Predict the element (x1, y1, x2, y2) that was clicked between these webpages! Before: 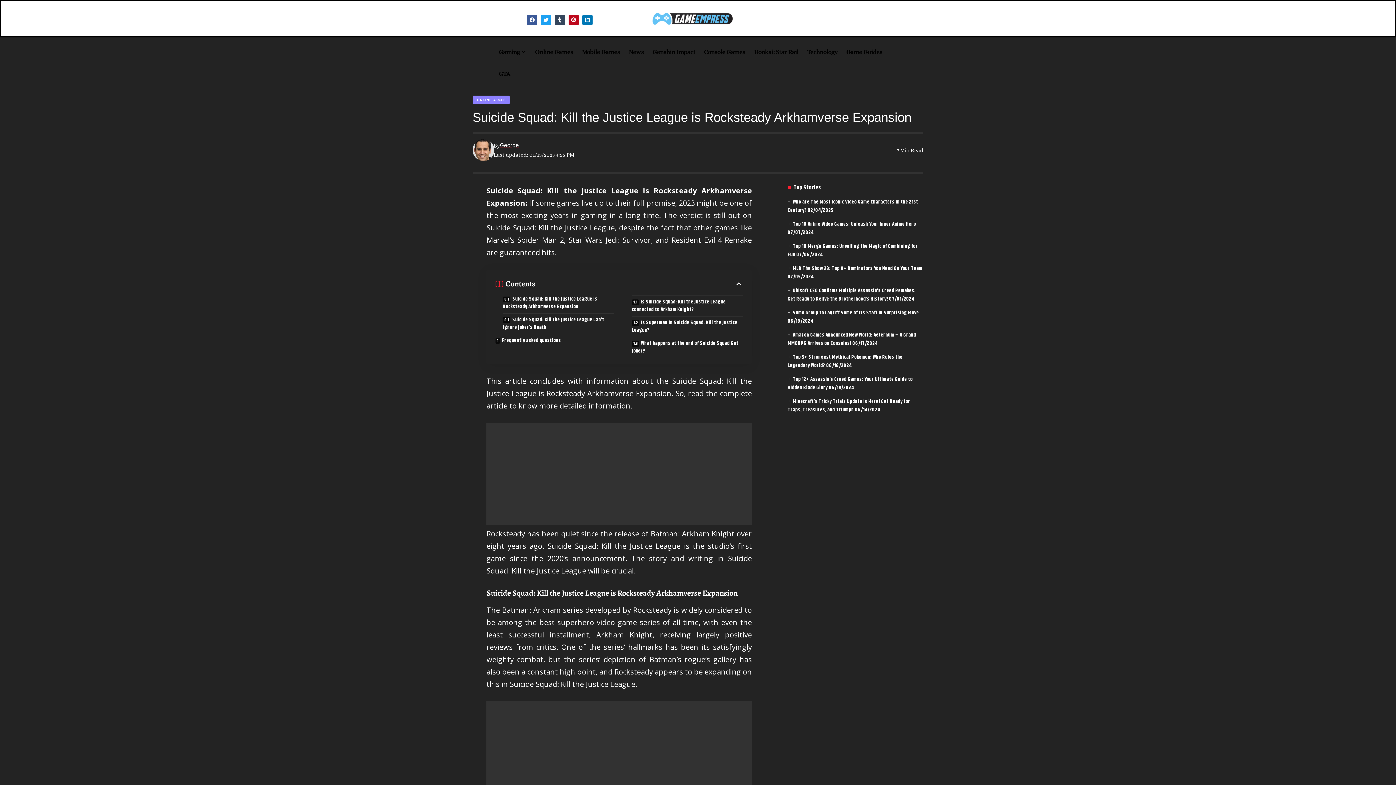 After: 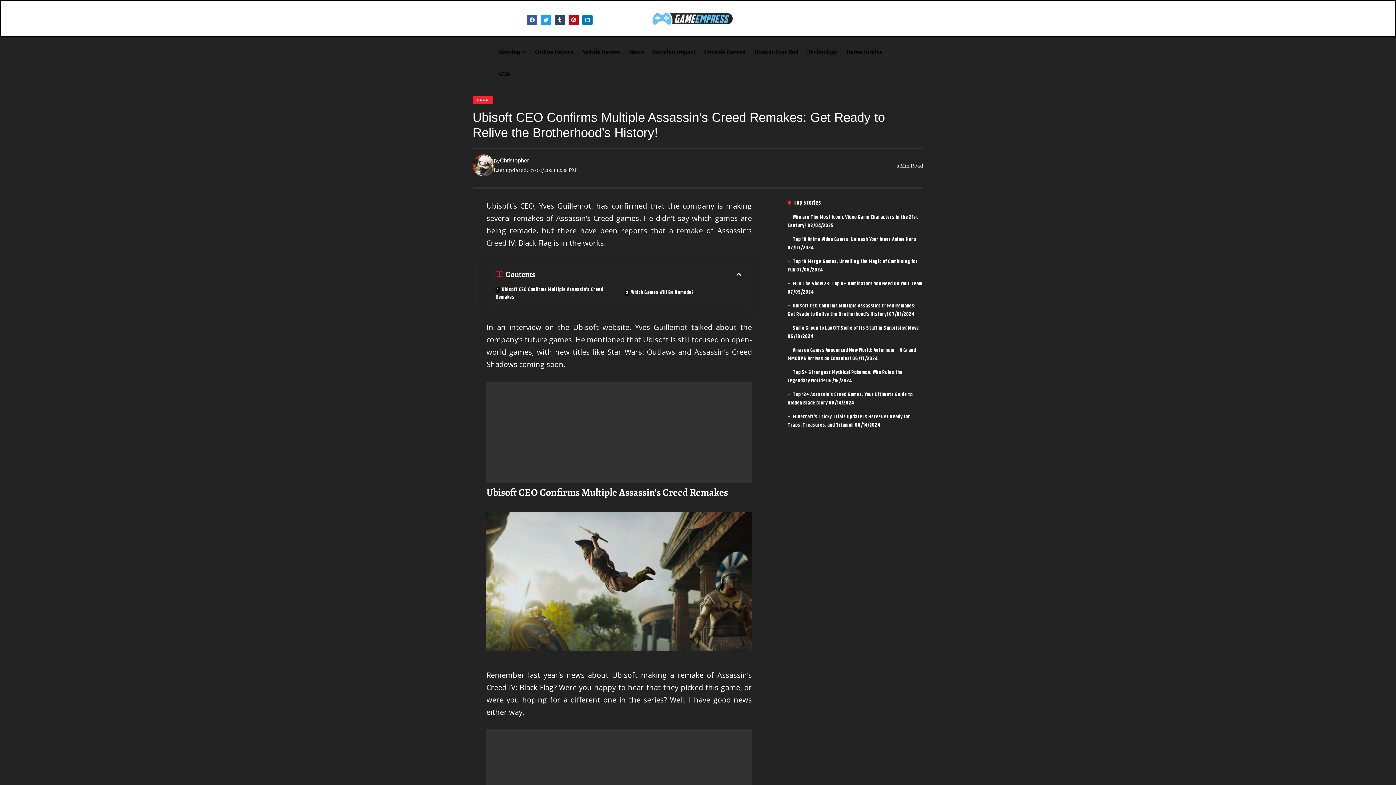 Action: bbox: (787, 286, 915, 303) label: Ubisoft CEO Confirms Multiple Assassin’s Creed Remakes: Get Ready to Relive the Brotherhood’s History!